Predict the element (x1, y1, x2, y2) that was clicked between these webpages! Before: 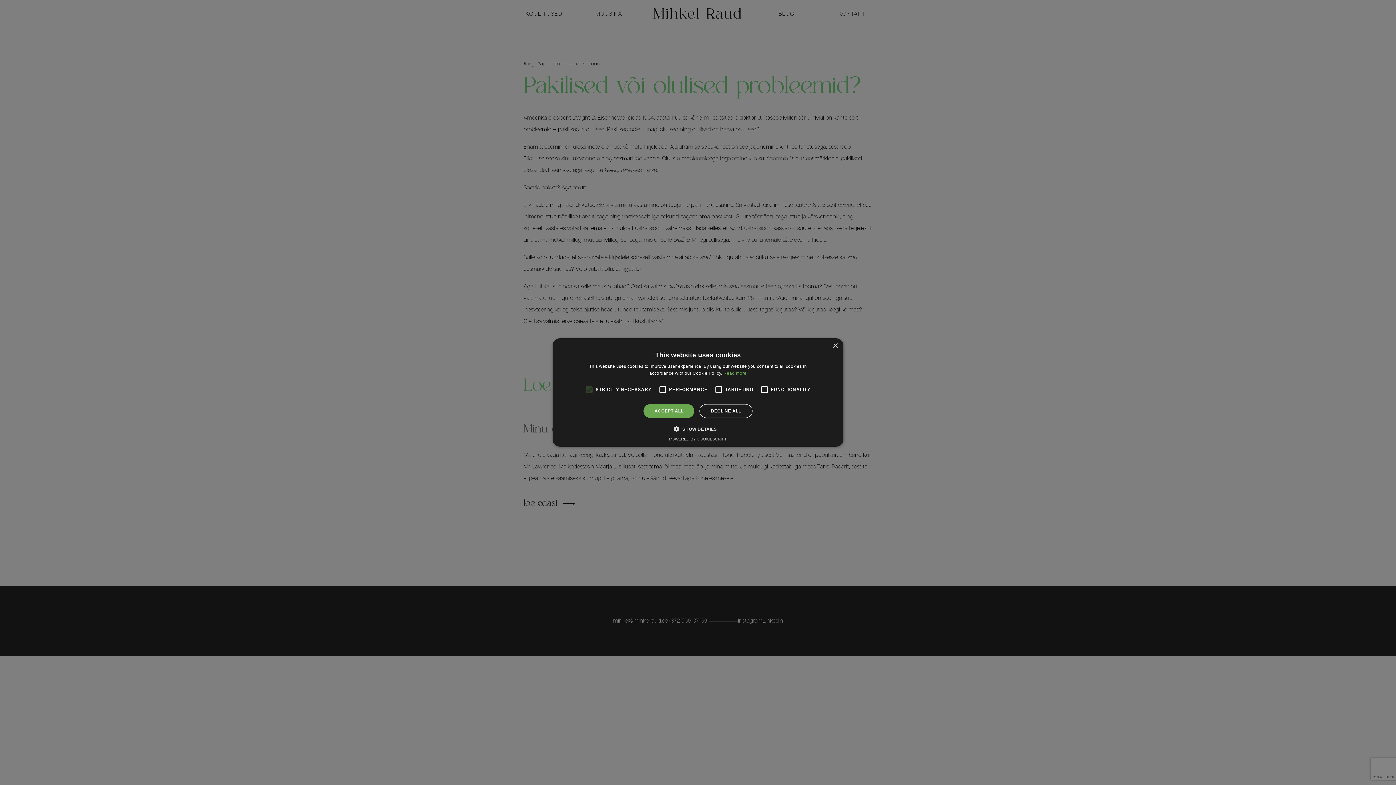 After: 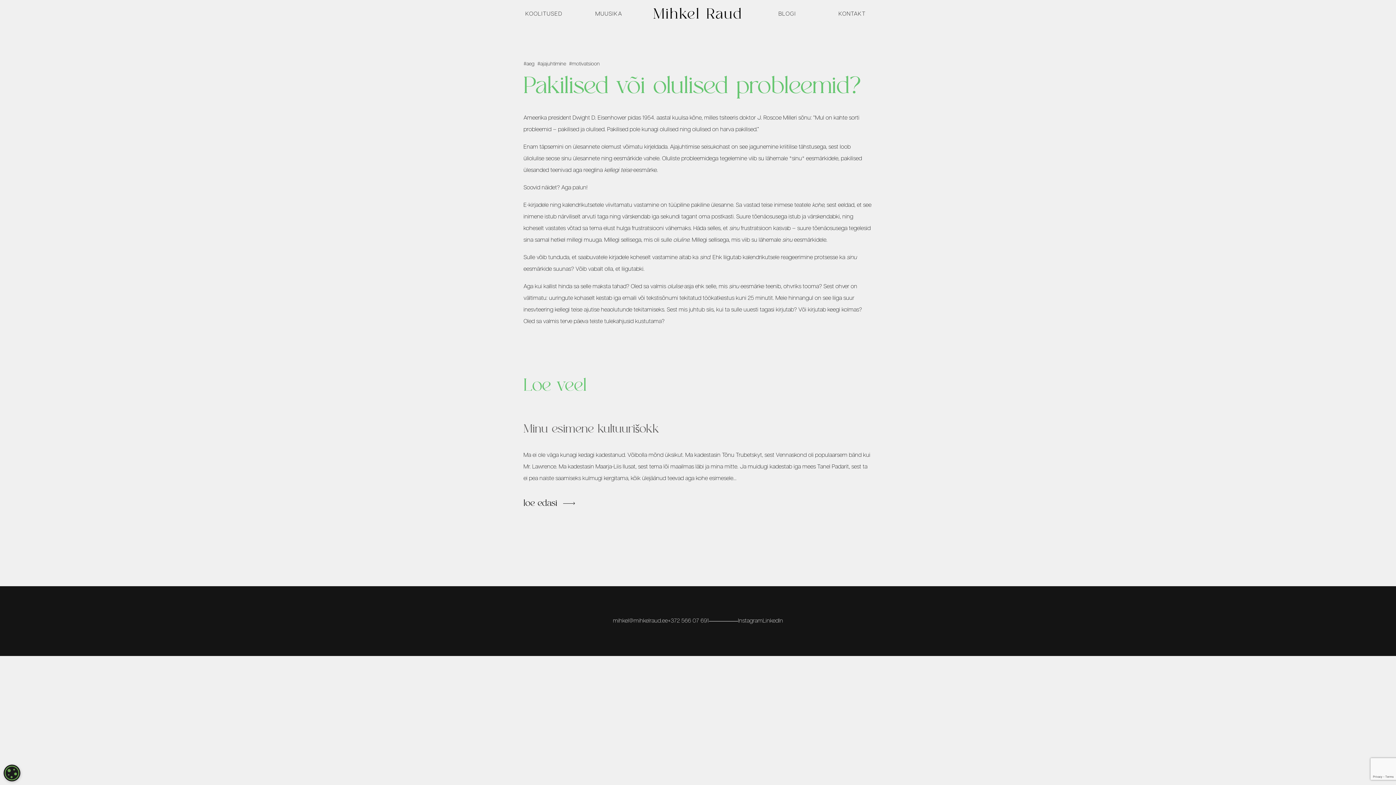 Action: label: Close bbox: (832, 343, 838, 349)